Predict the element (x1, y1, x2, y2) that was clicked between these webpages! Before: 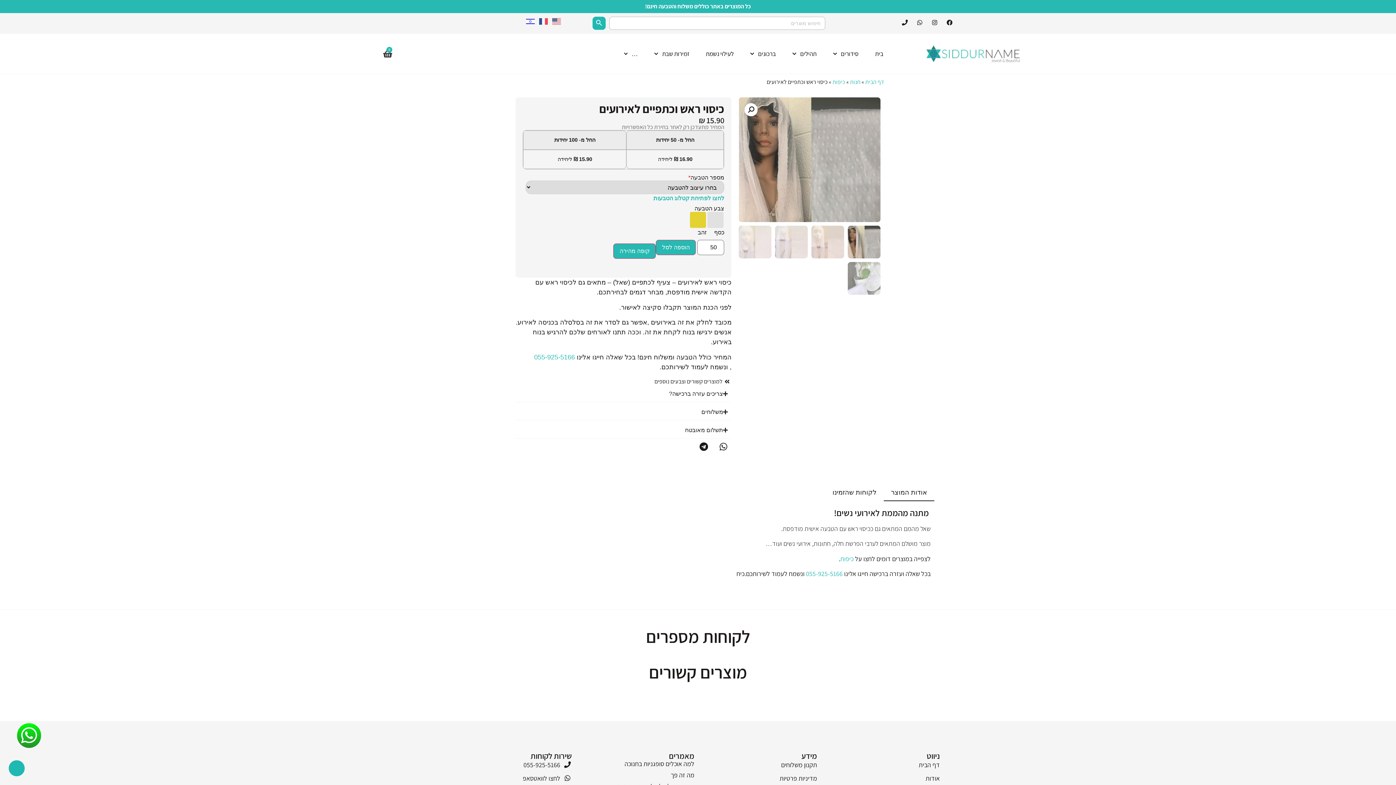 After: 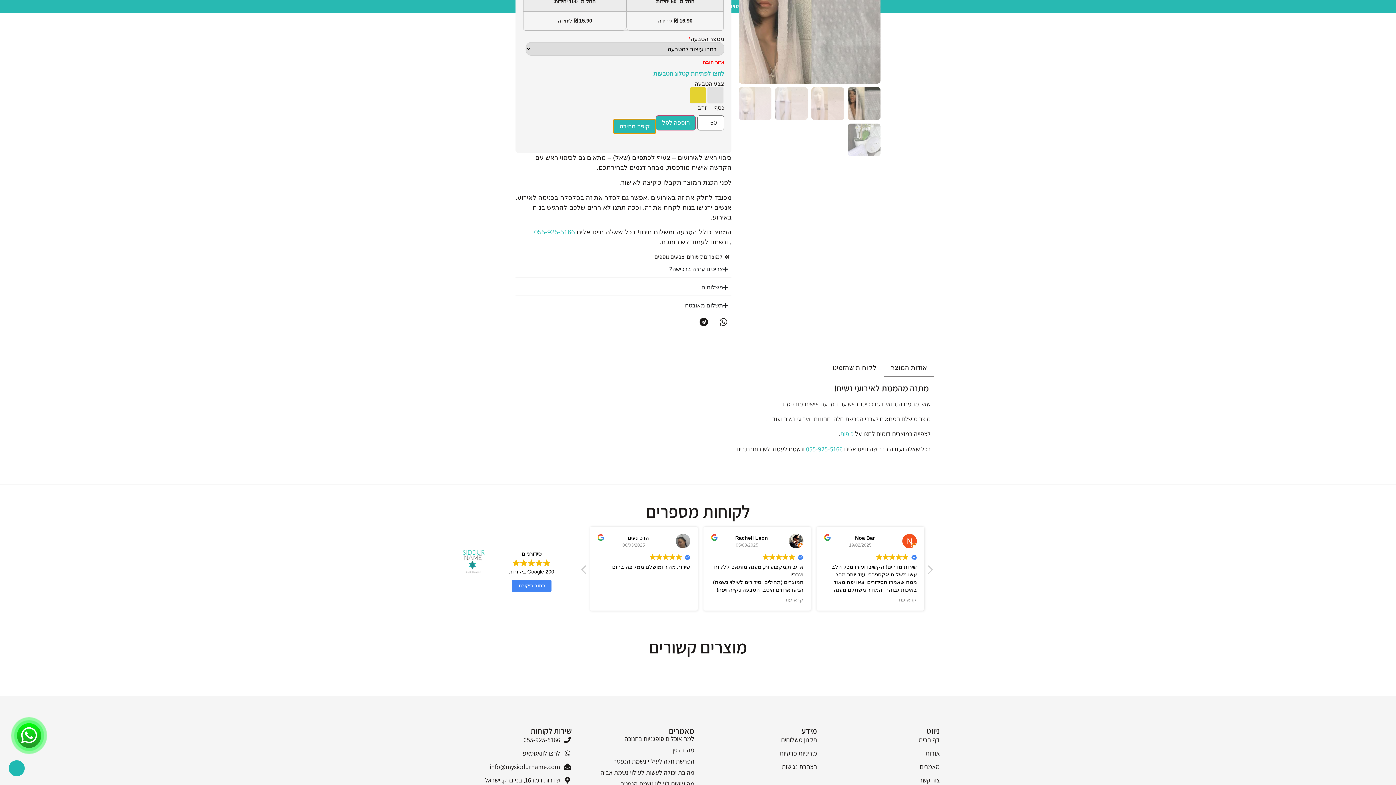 Action: bbox: (613, 243, 656, 259) label: קופה מהירה